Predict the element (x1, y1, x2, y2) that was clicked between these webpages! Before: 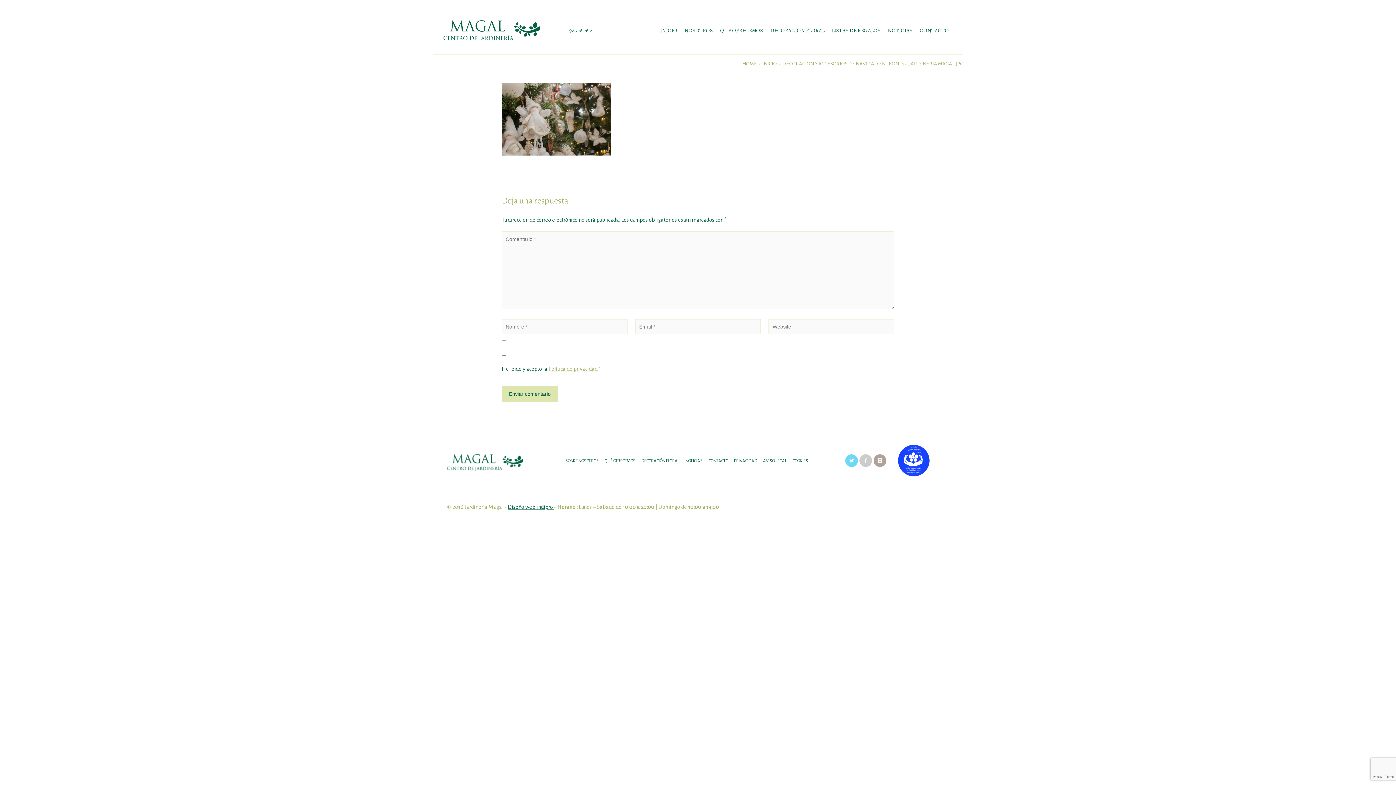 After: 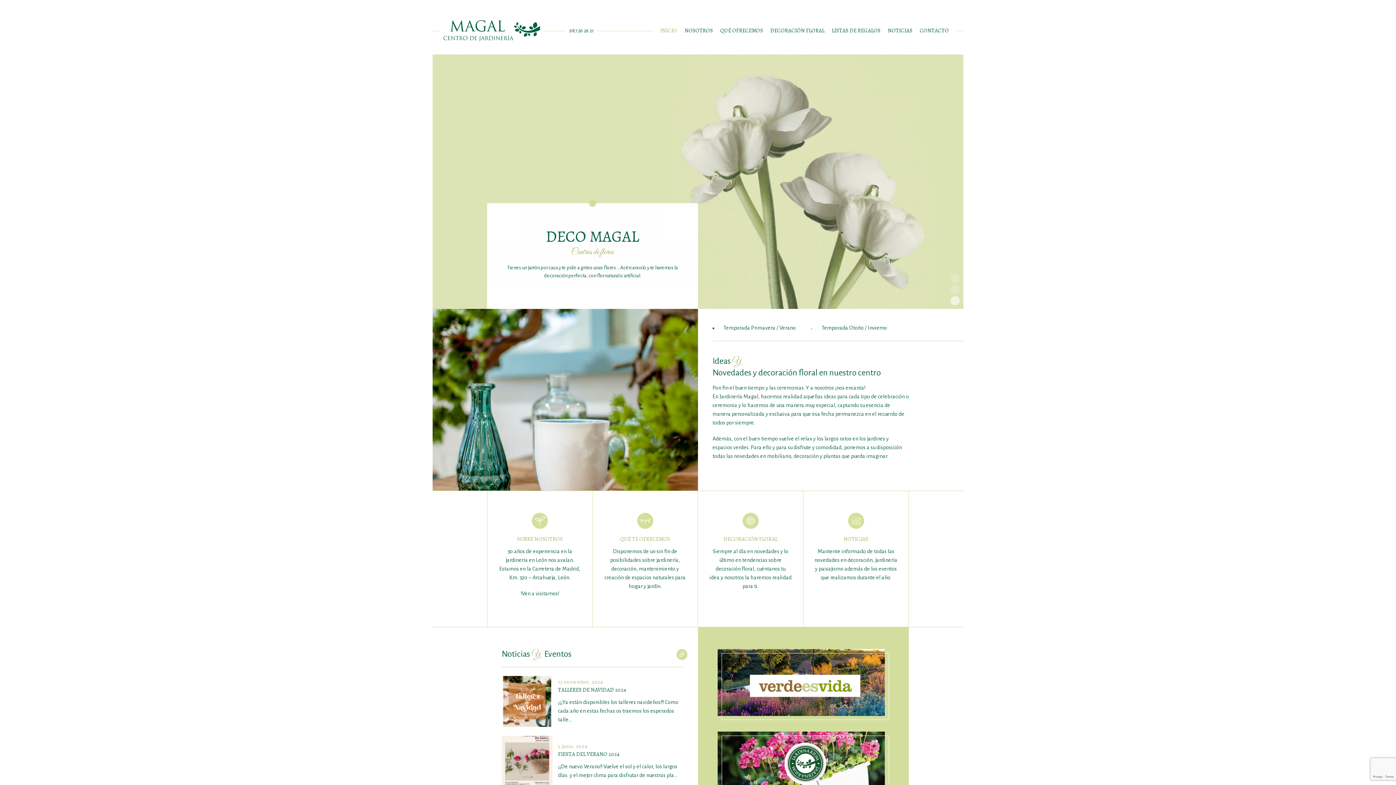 Action: bbox: (443, 14, 540, 47)